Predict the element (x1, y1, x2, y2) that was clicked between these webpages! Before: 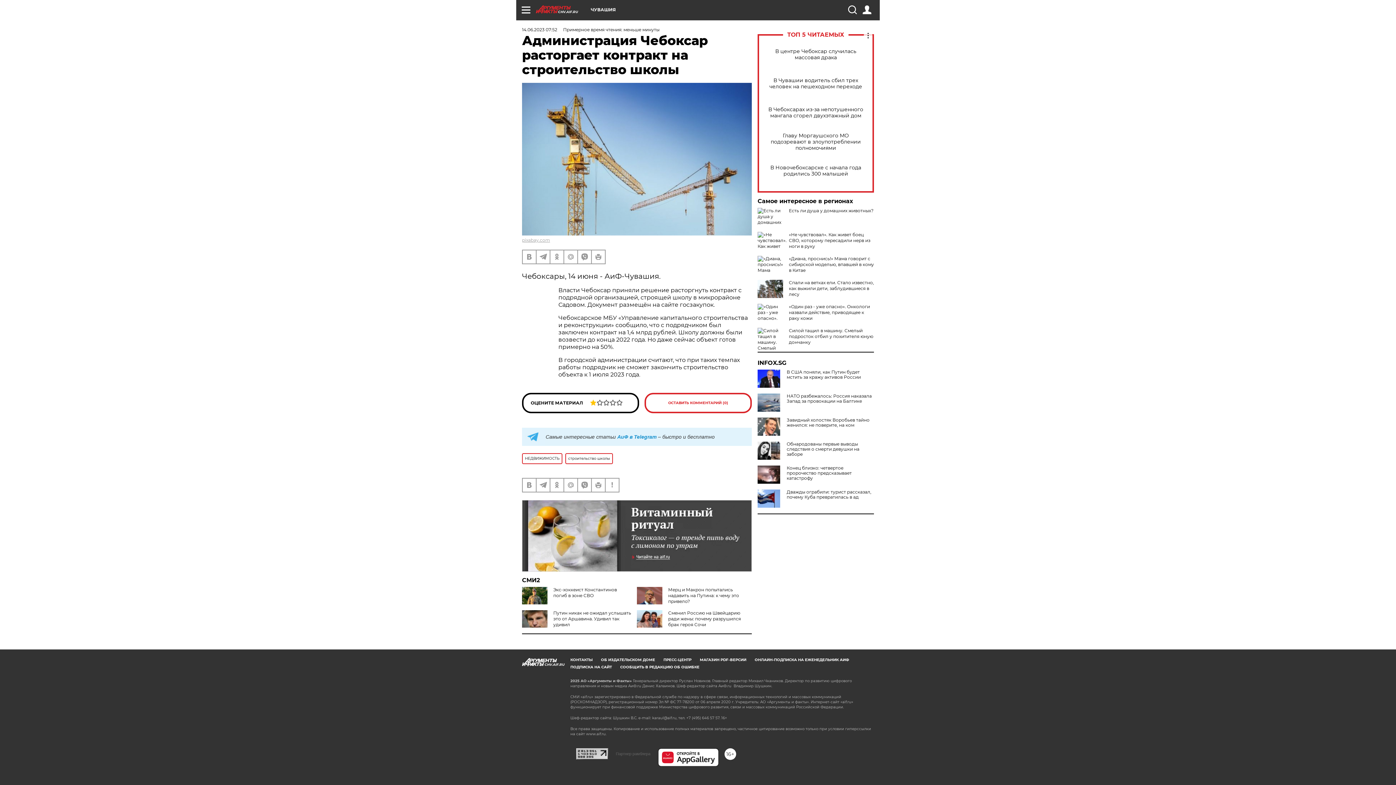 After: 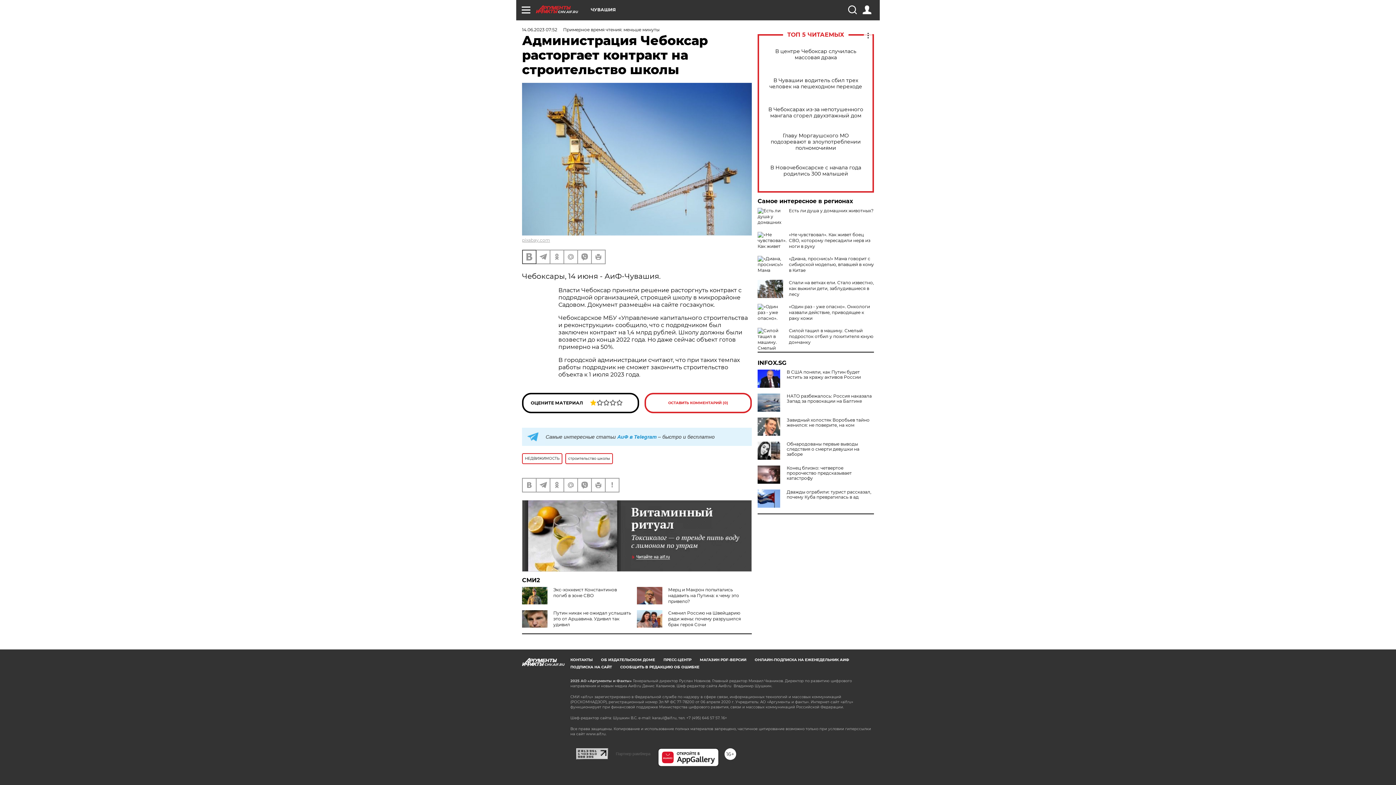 Action: bbox: (522, 250, 536, 263)